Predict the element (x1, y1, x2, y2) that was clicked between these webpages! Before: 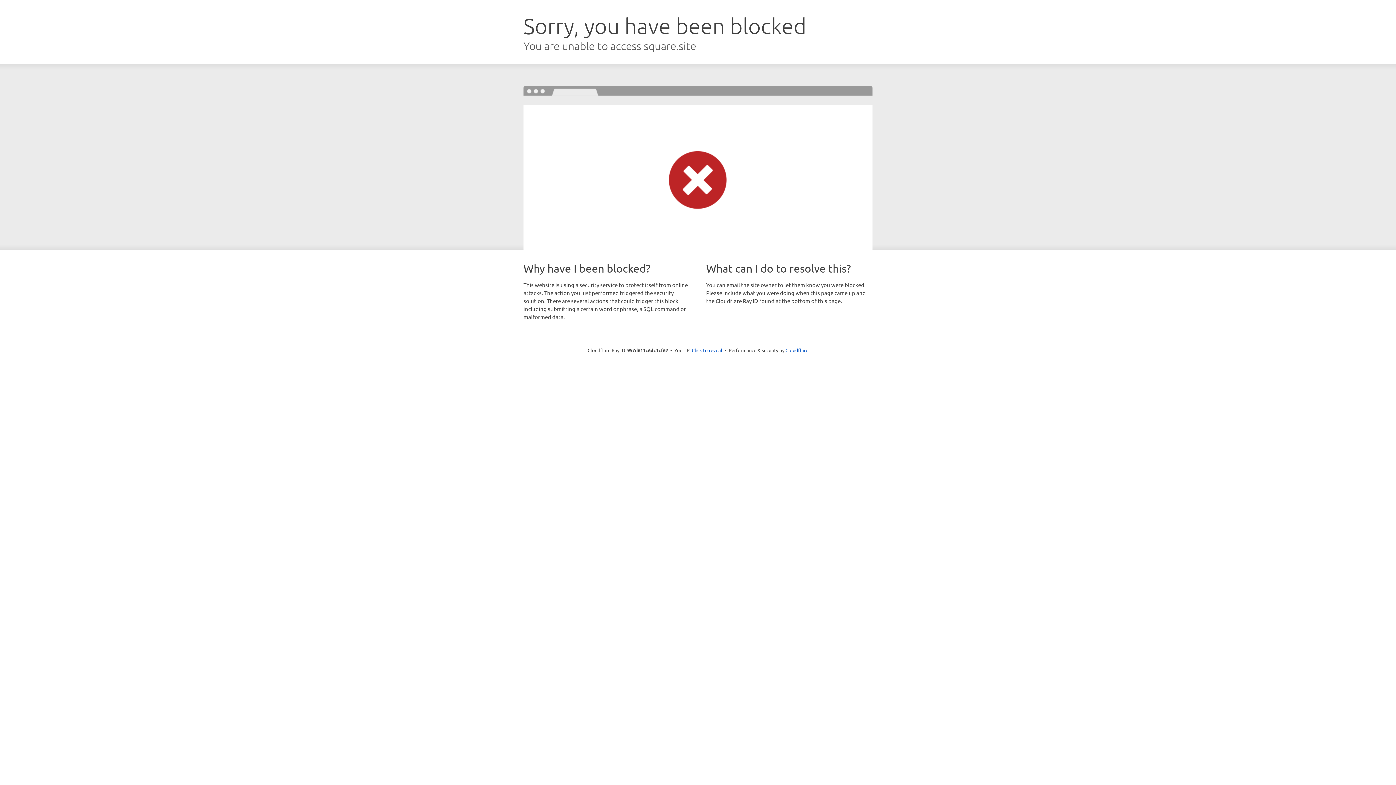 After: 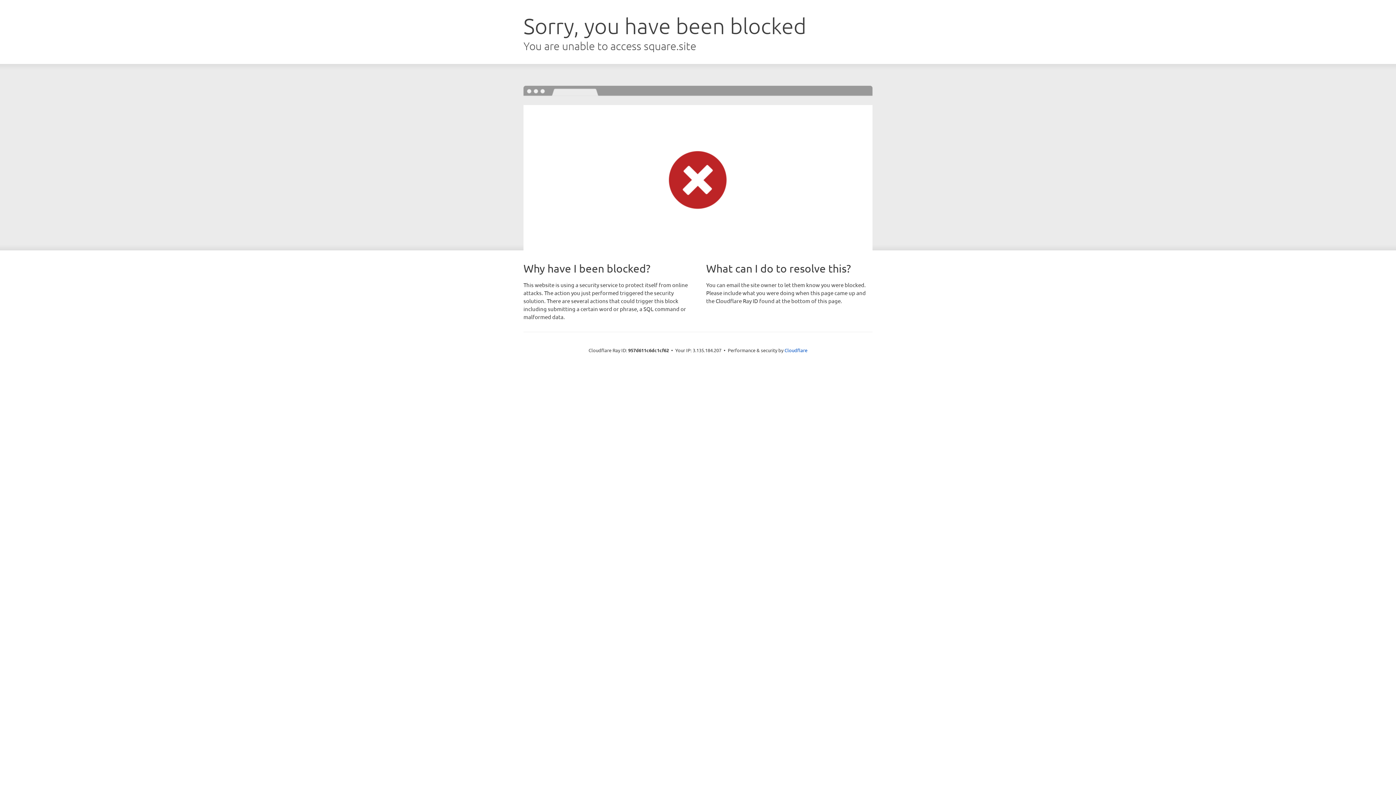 Action: label: Click to reveal bbox: (692, 346, 722, 353)